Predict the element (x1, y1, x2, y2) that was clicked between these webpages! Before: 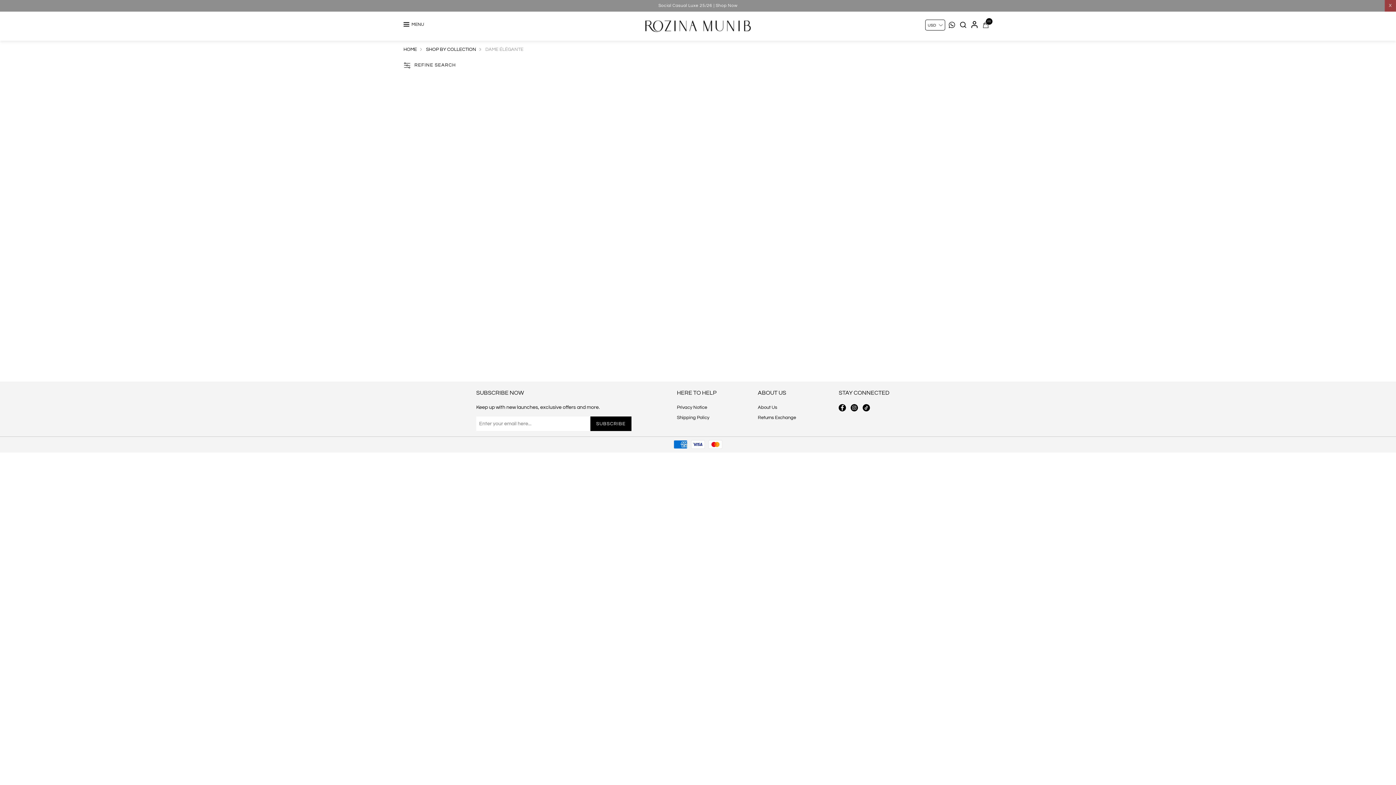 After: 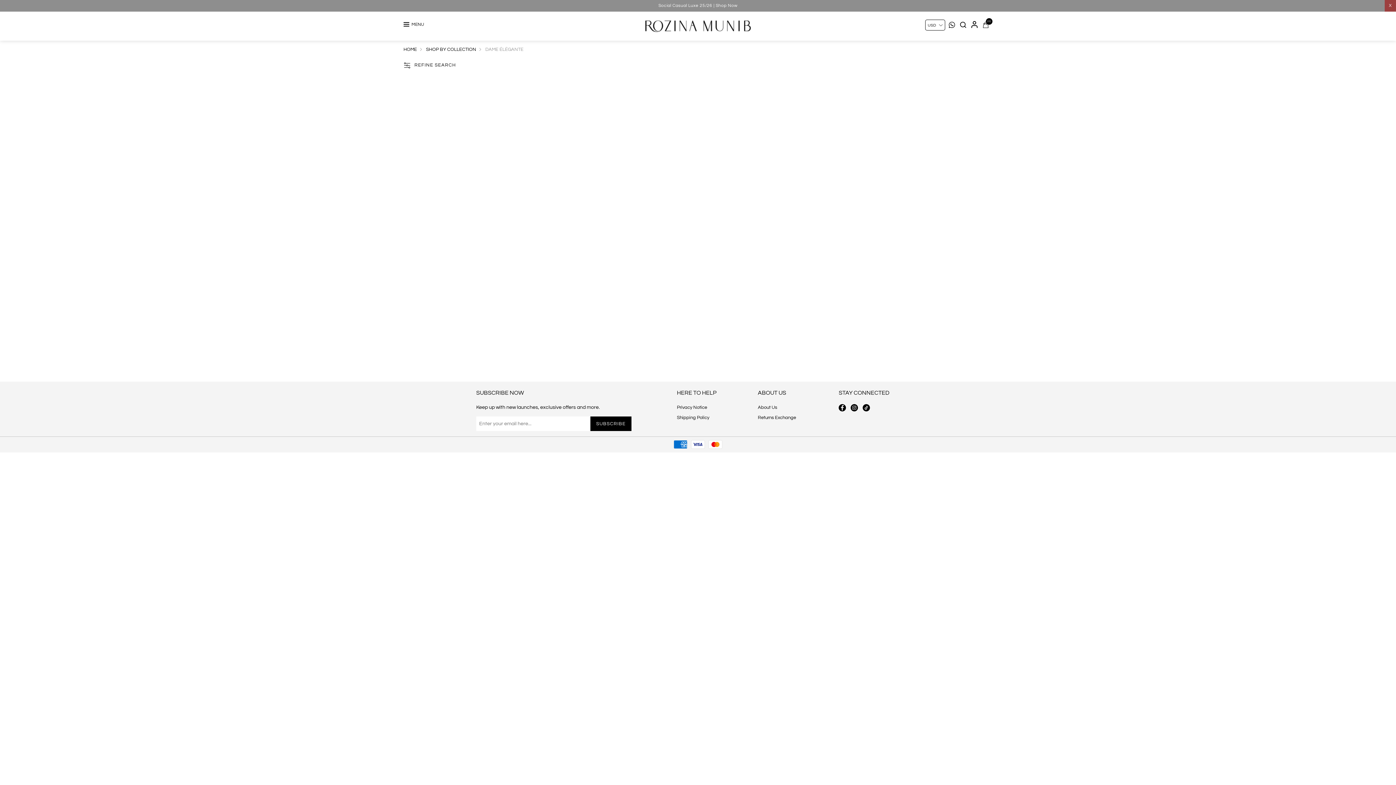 Action: bbox: (949, 24, 955, 28)